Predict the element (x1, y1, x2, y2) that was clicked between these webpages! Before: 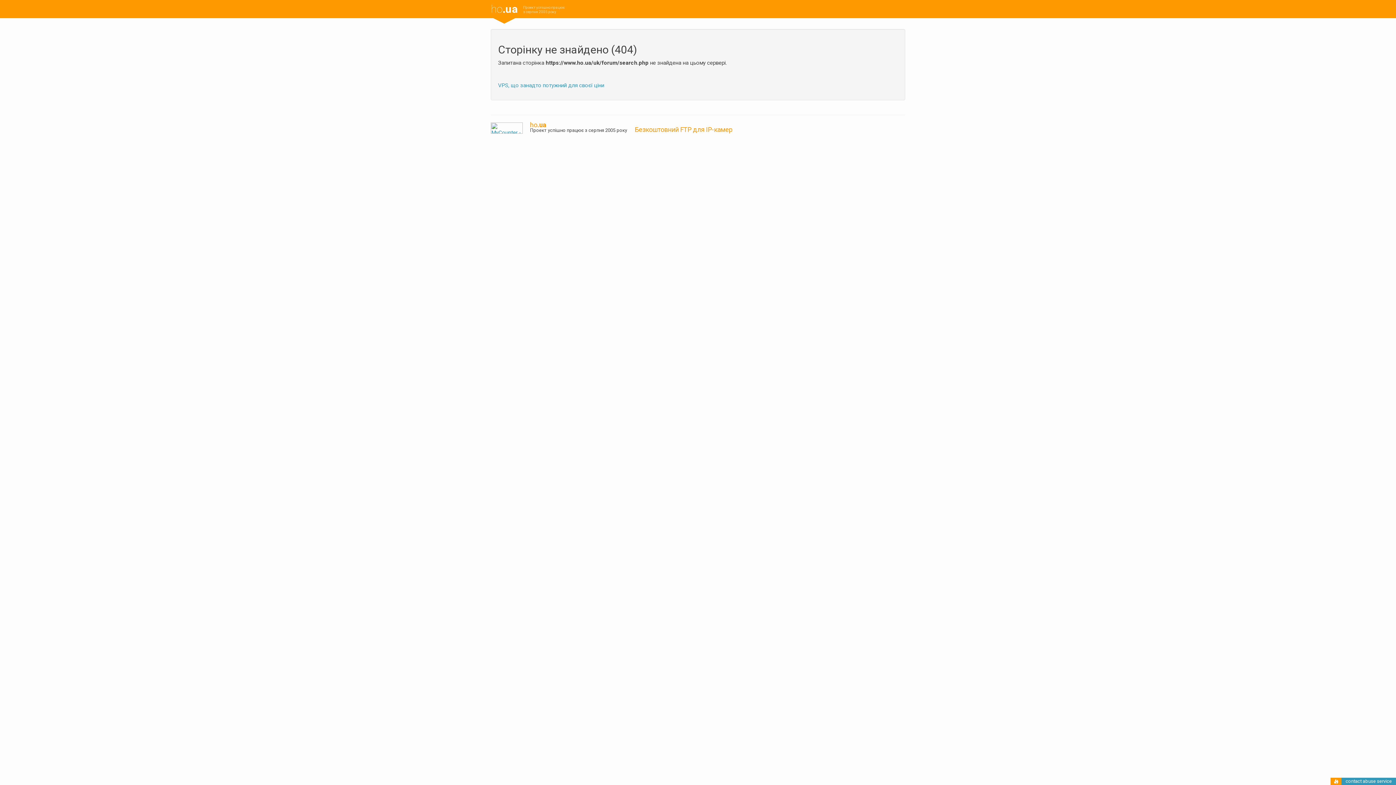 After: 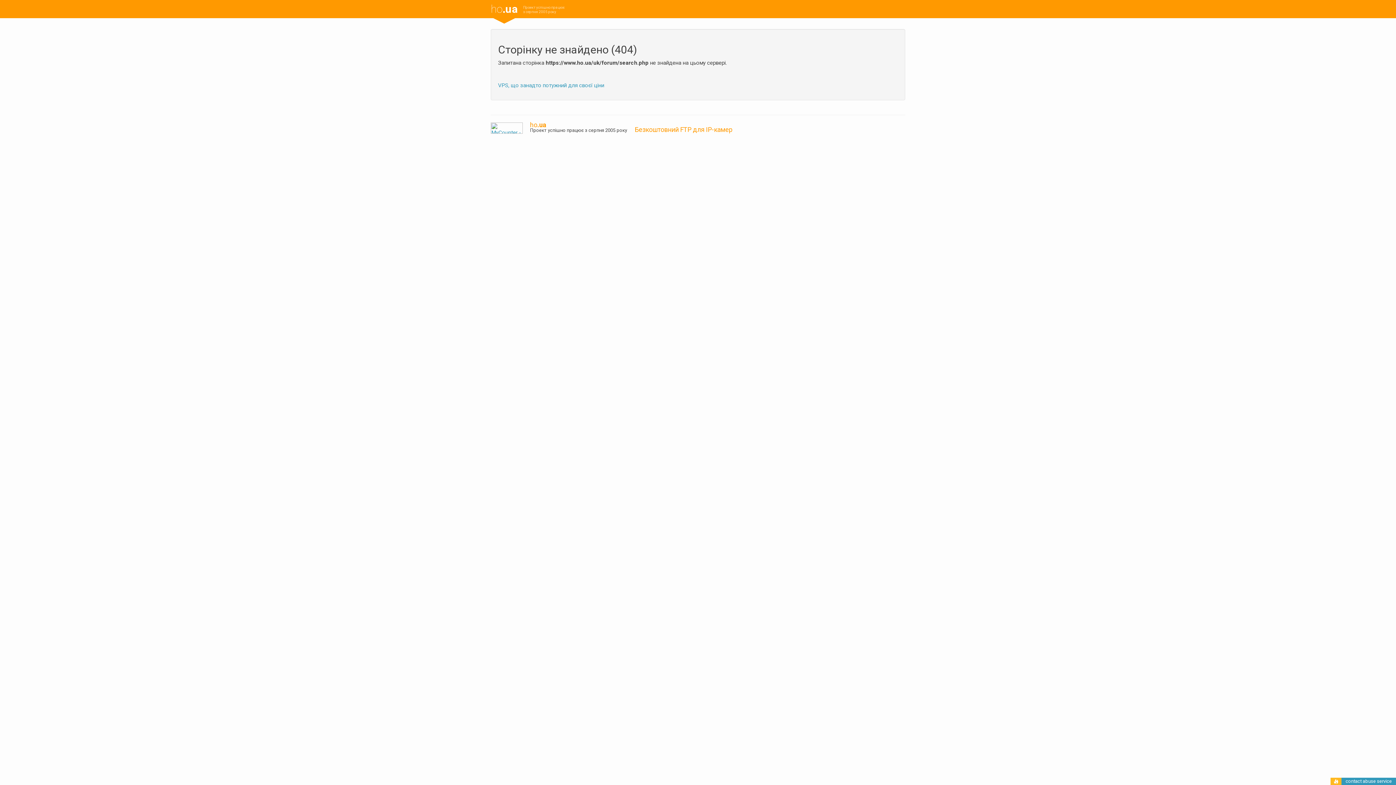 Action: bbox: (1334, 779, 1338, 785)